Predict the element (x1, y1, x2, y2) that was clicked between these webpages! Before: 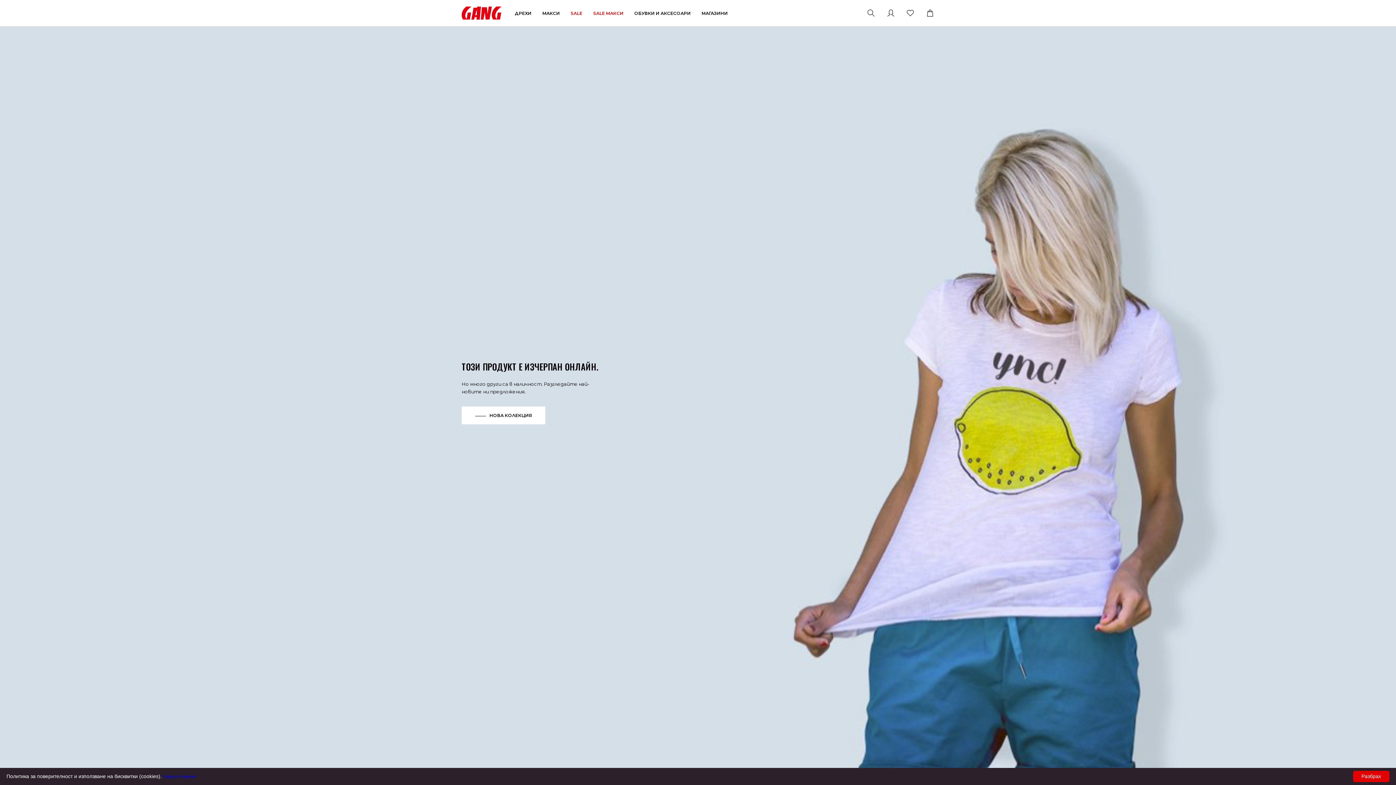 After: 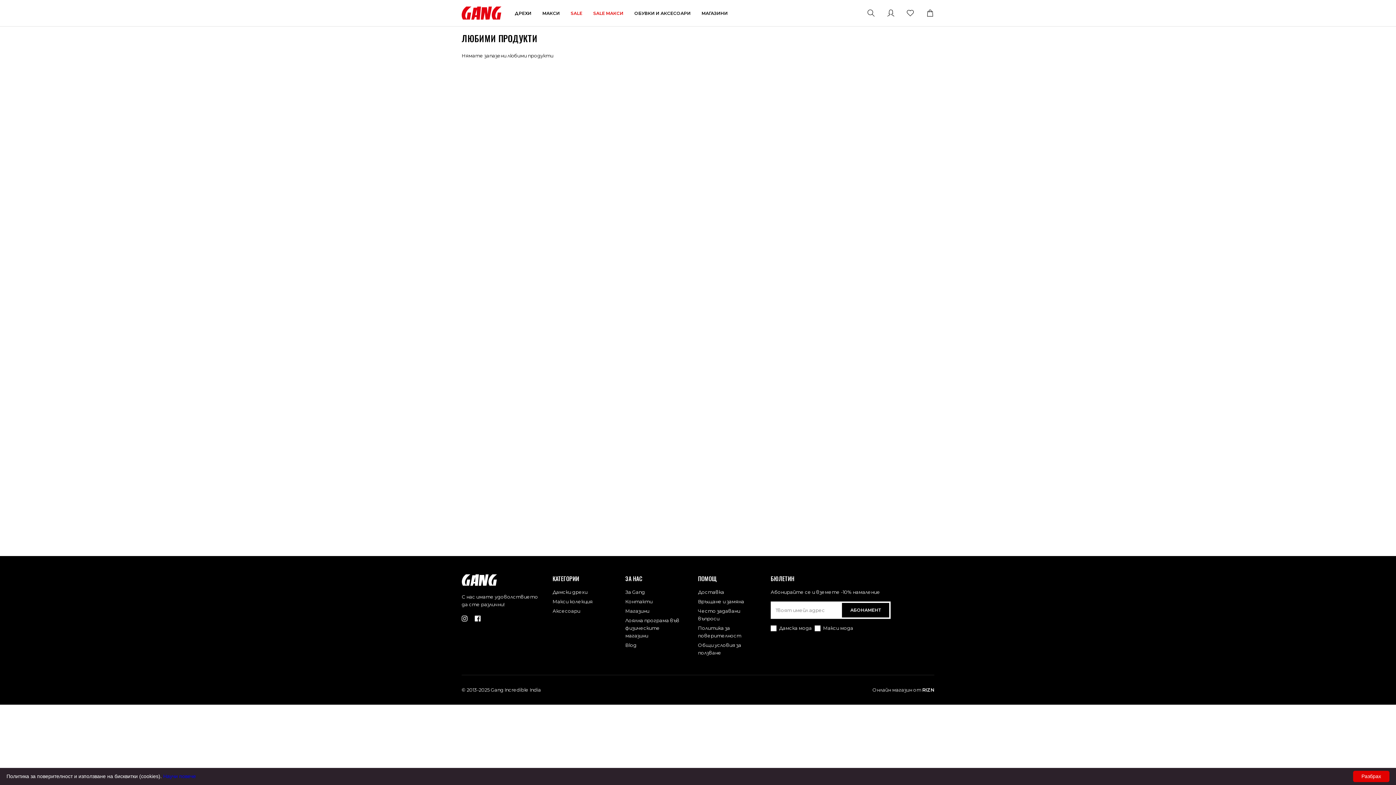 Action: bbox: (906, 8, 914, 17)